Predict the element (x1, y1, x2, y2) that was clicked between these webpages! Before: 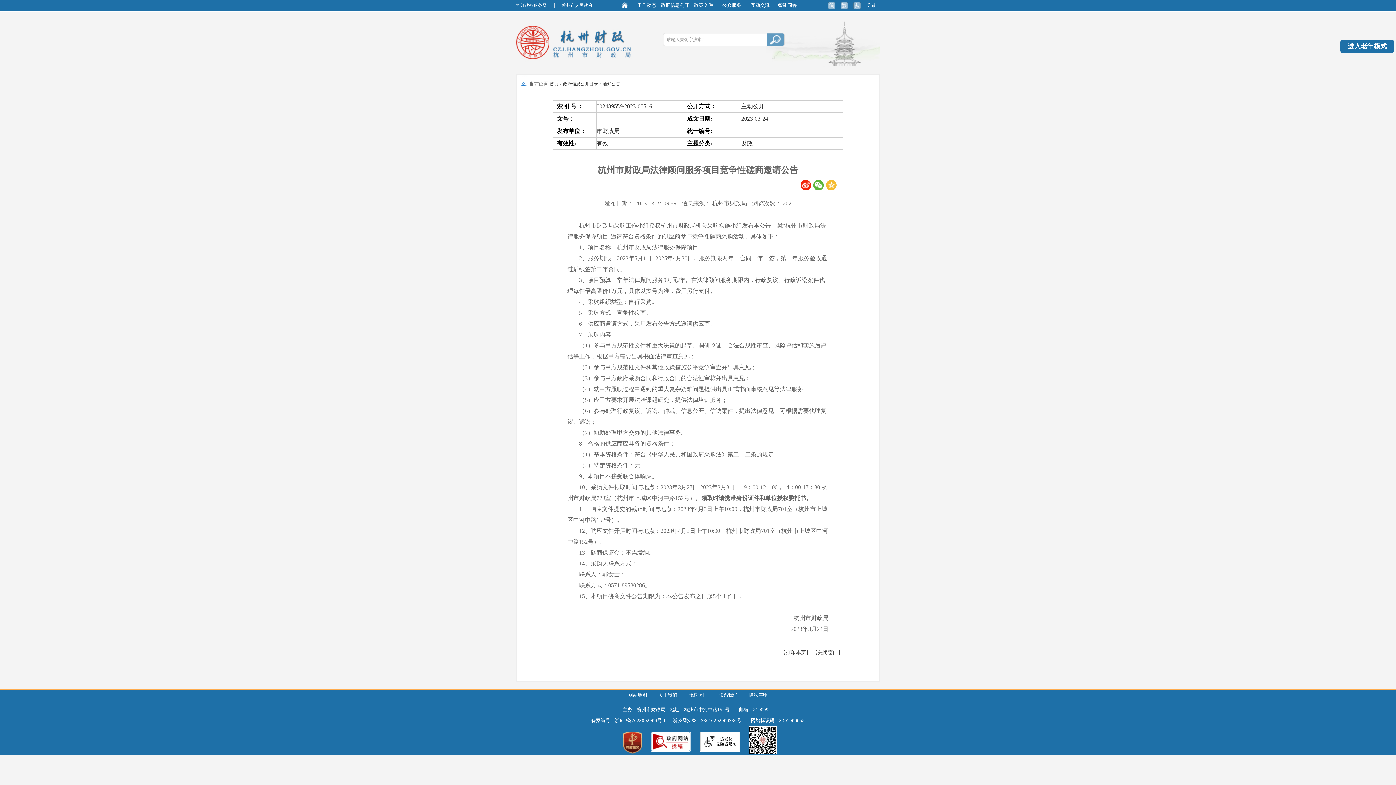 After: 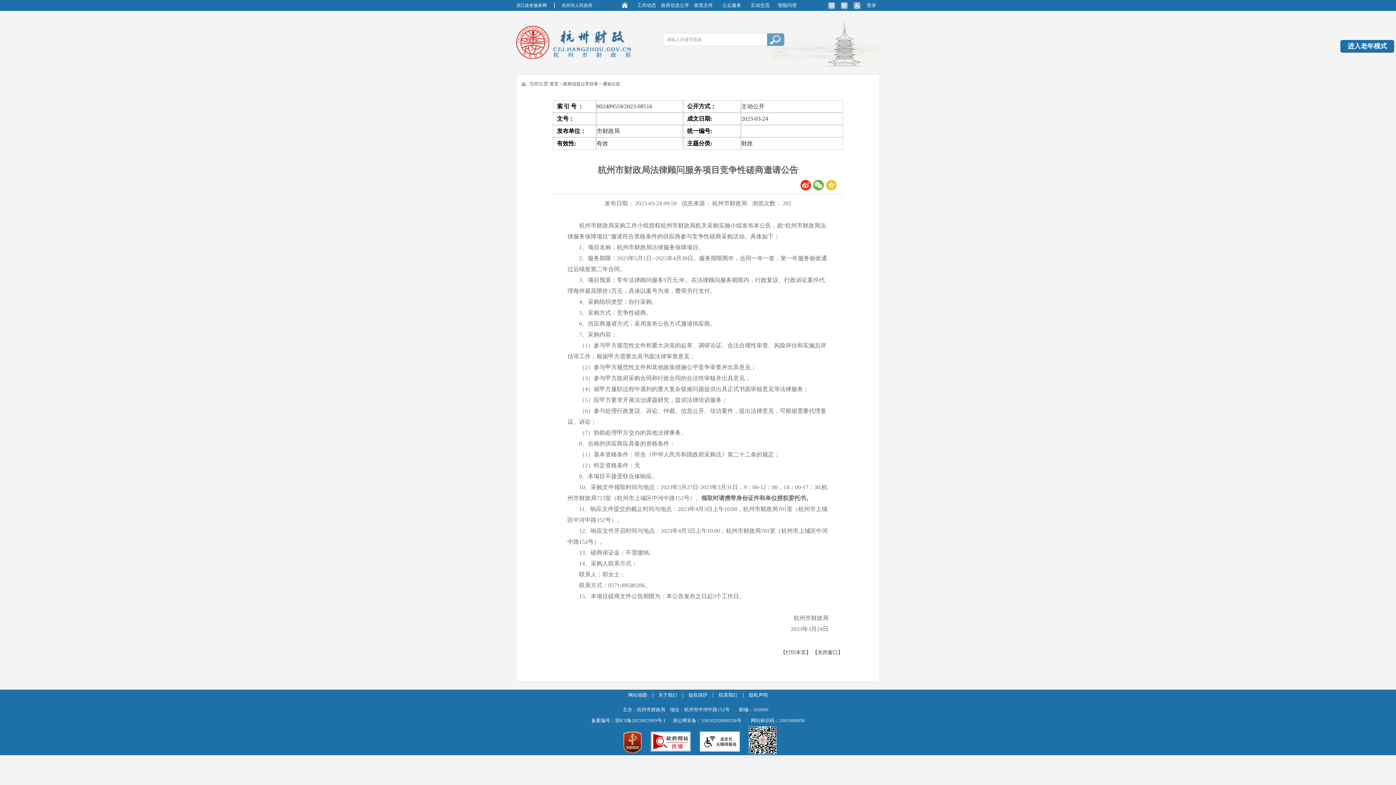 Action: bbox: (828, 4, 835, 10)